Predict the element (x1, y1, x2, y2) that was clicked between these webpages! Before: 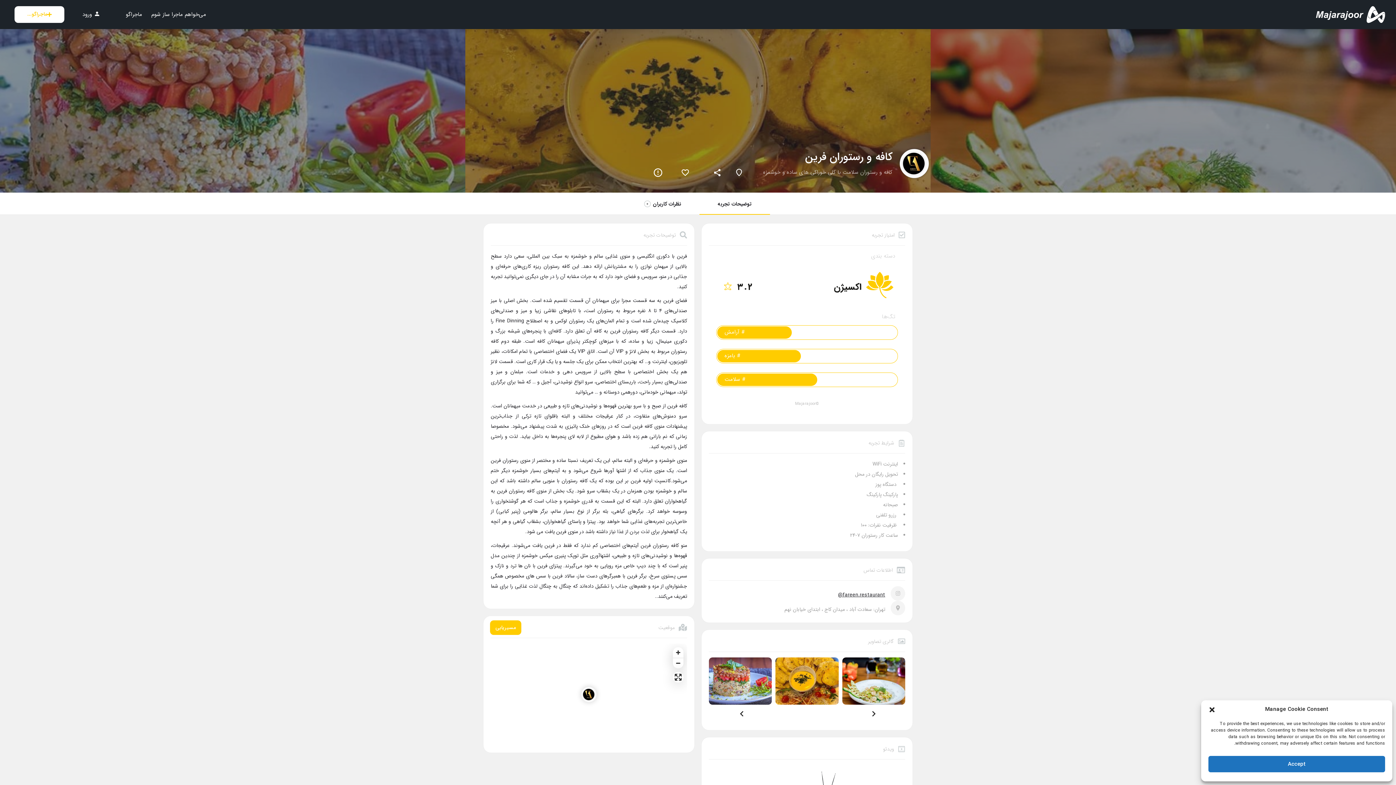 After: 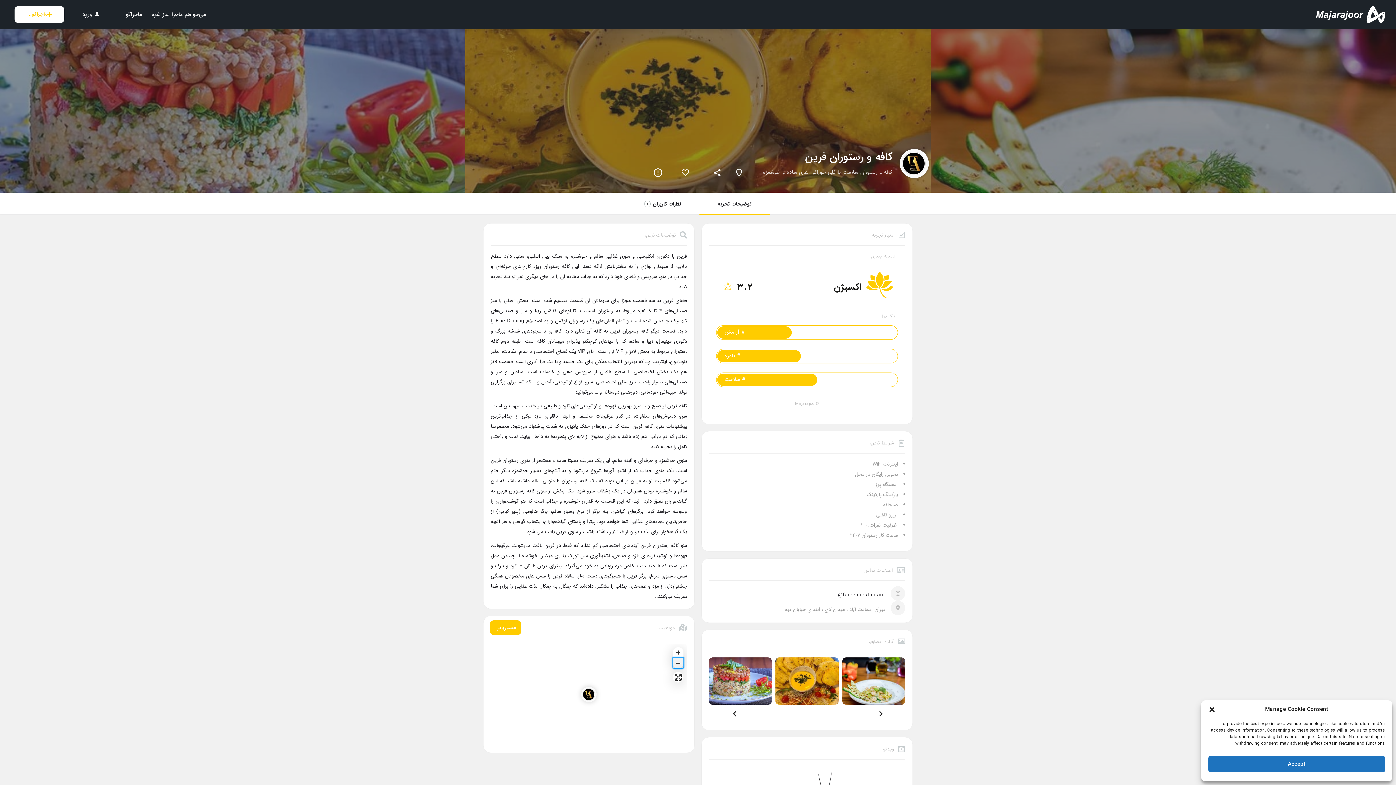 Action: label: Zoom out bbox: (673, 658, 683, 668)